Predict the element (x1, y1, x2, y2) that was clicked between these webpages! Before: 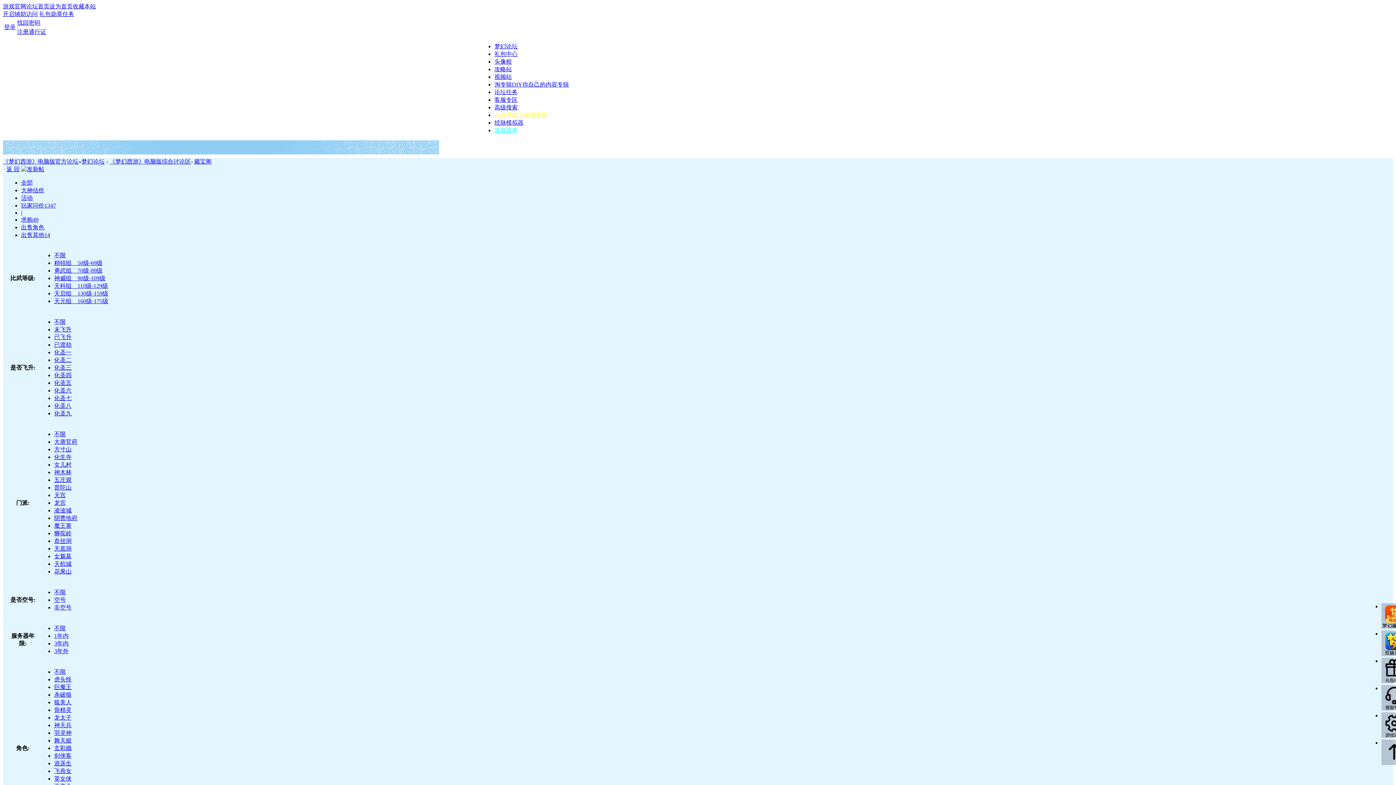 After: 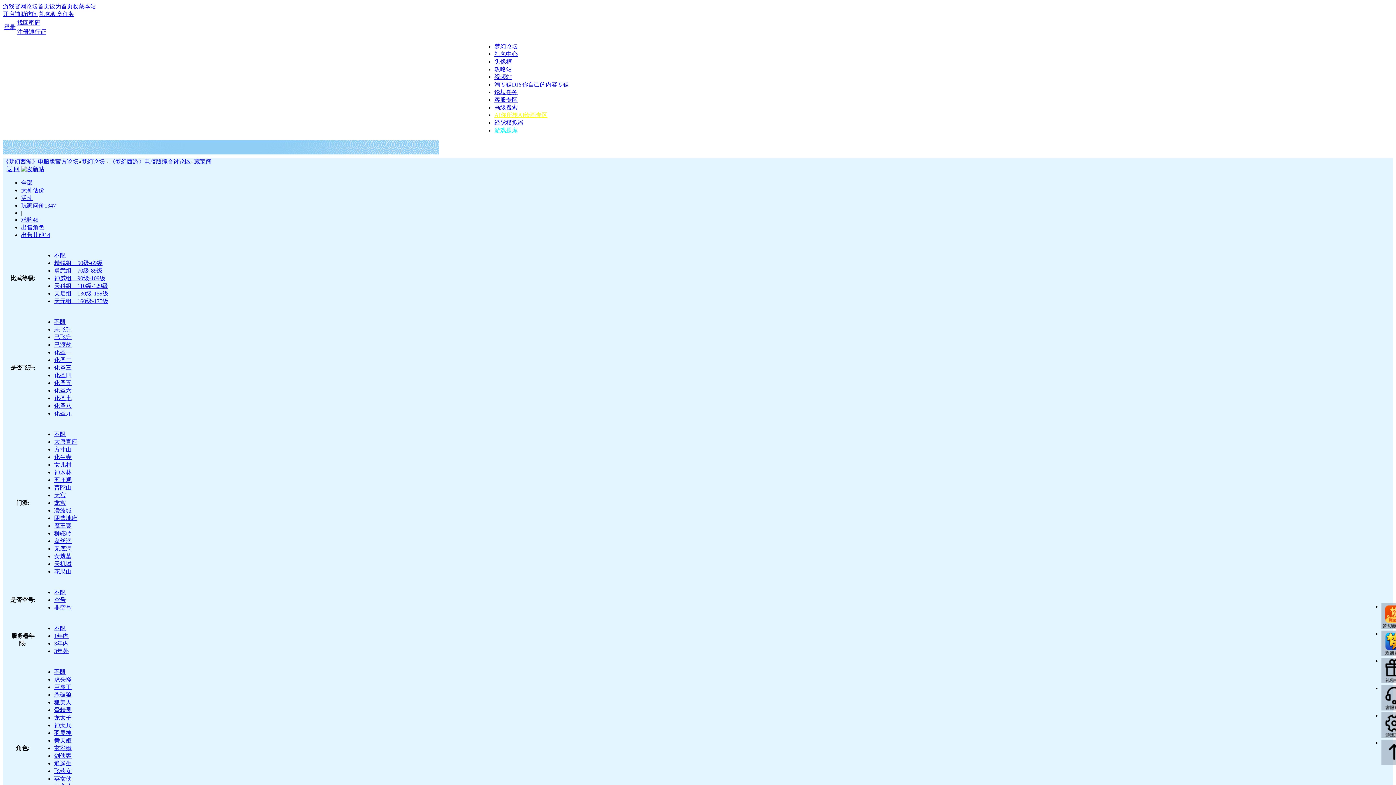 Action: bbox: (54, 699, 71, 705) label: 狐美人